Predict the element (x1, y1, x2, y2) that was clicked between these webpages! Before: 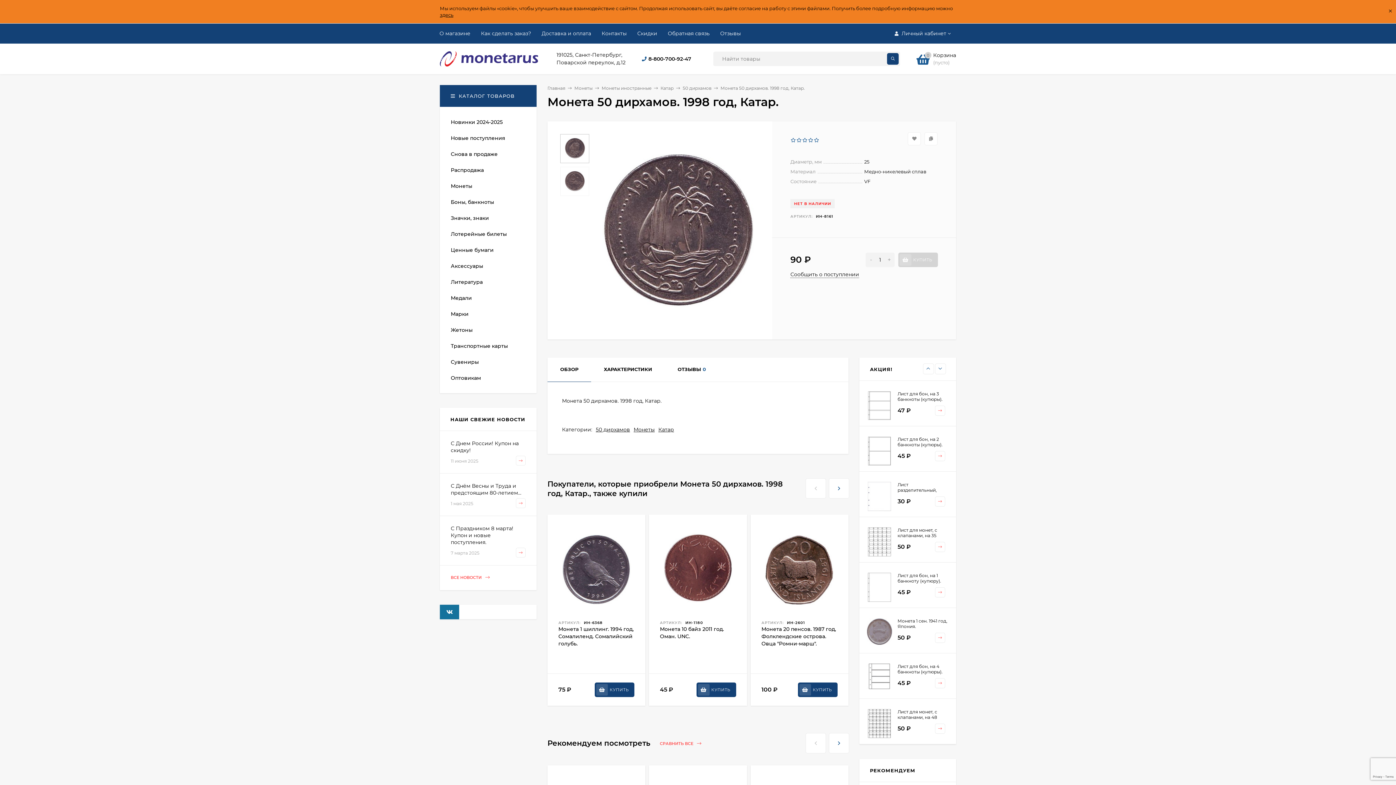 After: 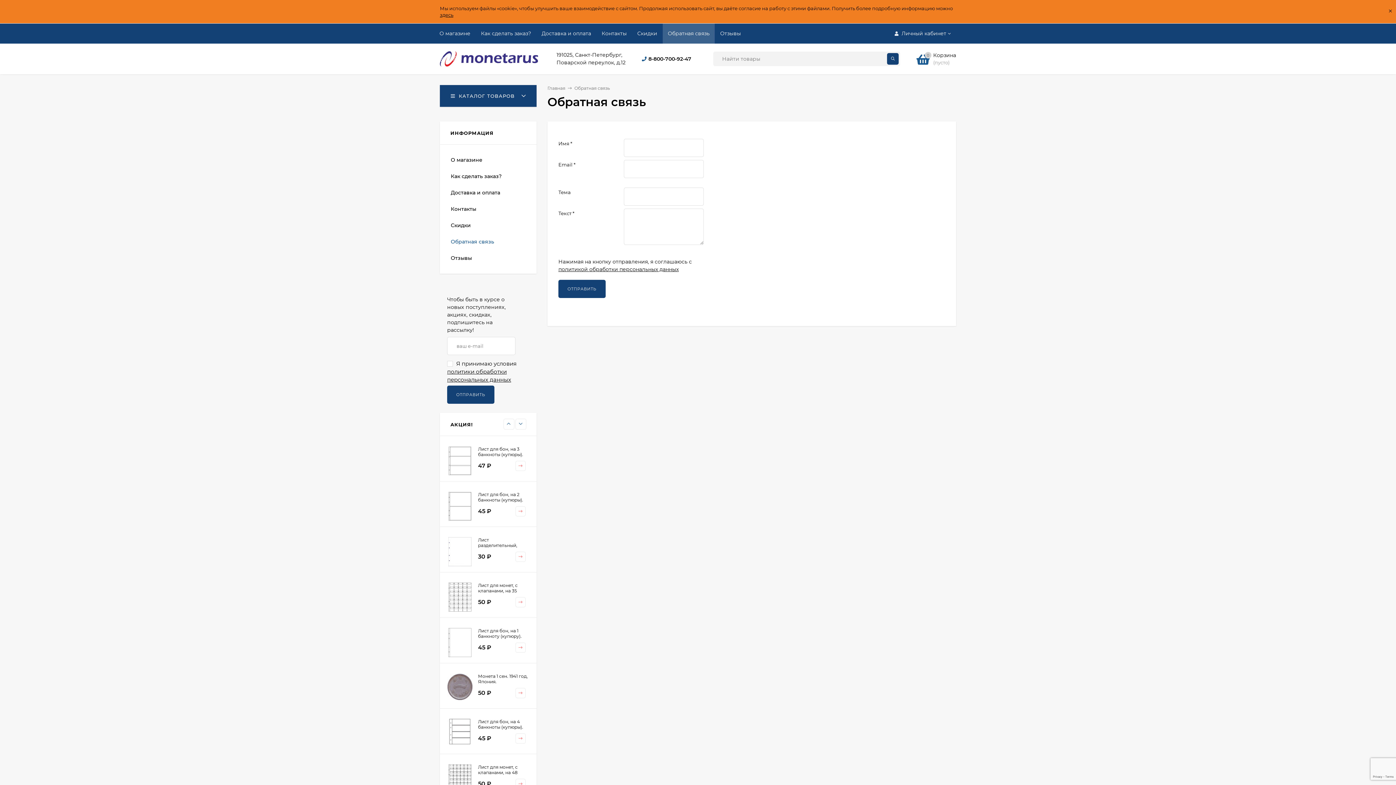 Action: bbox: (668, 23, 709, 43) label: Обратная связь